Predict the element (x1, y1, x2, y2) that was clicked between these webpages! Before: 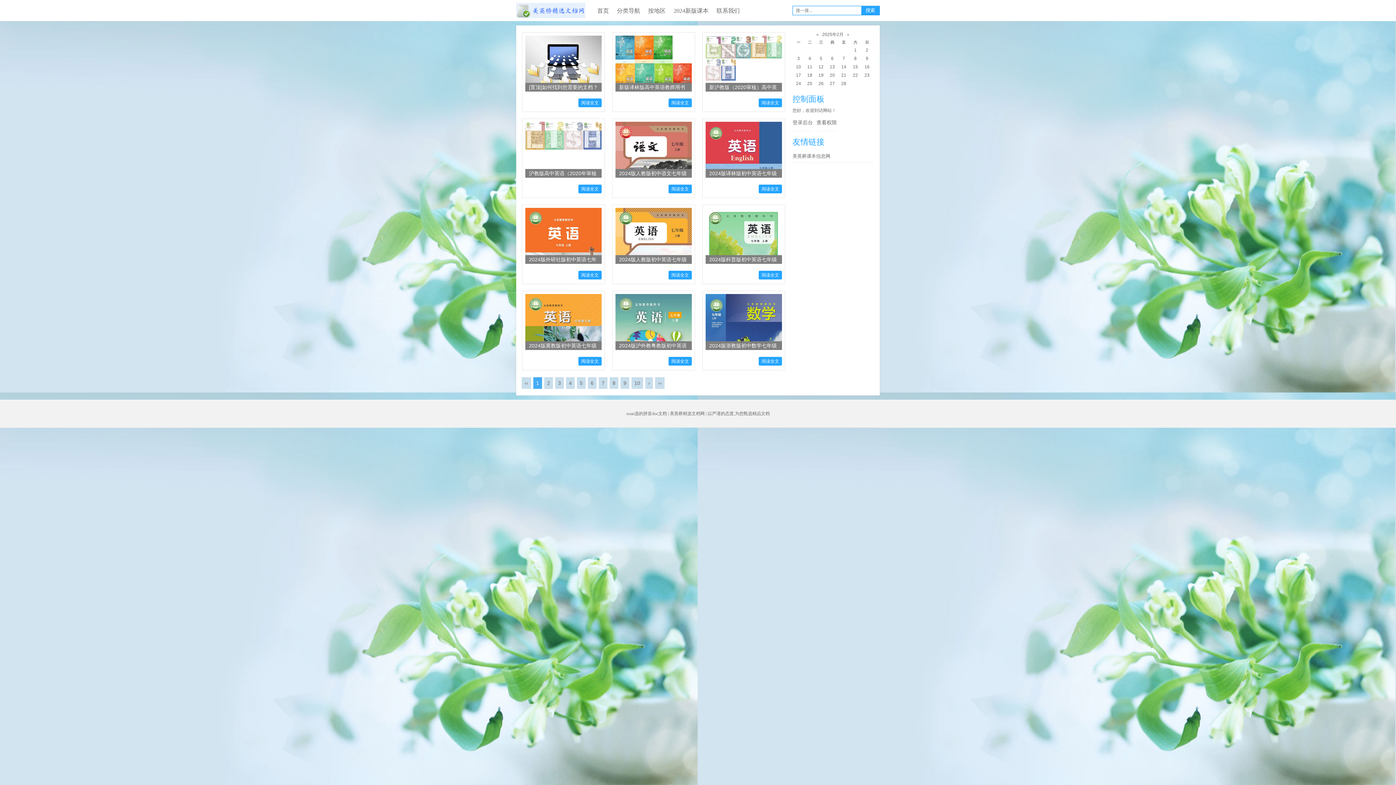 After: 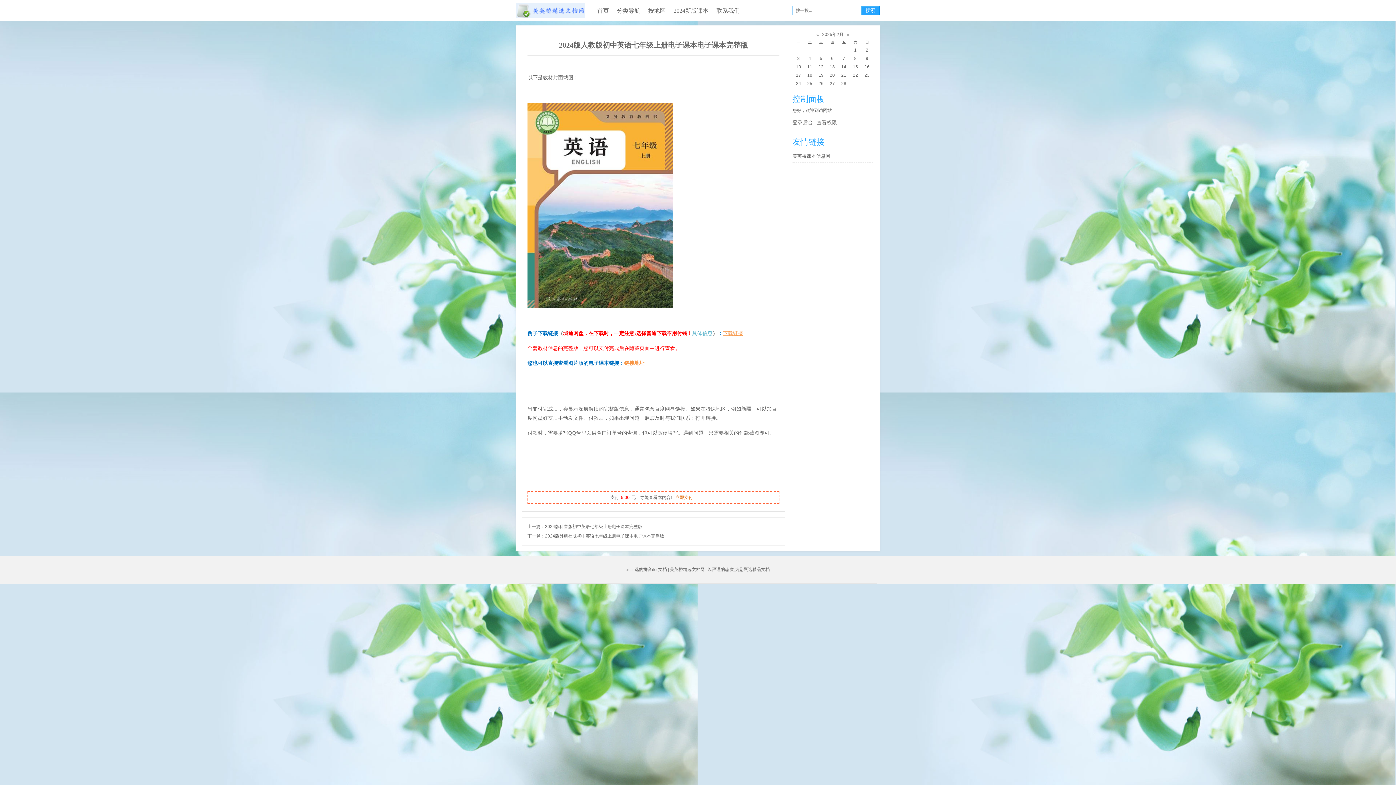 Action: bbox: (612, 204, 695, 284) label: 2024版人教版初中英语七年级上册电子课本电子课本完整版

阅读全文